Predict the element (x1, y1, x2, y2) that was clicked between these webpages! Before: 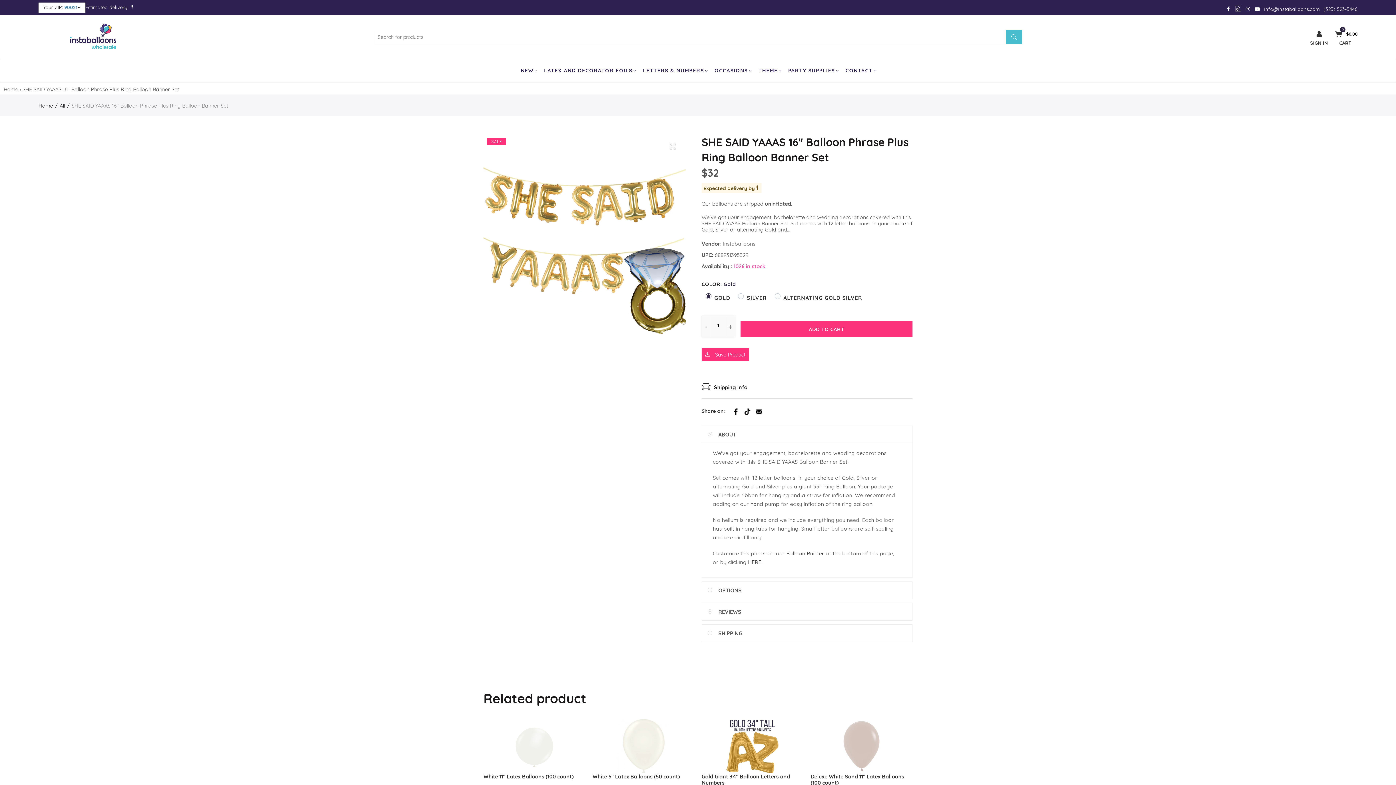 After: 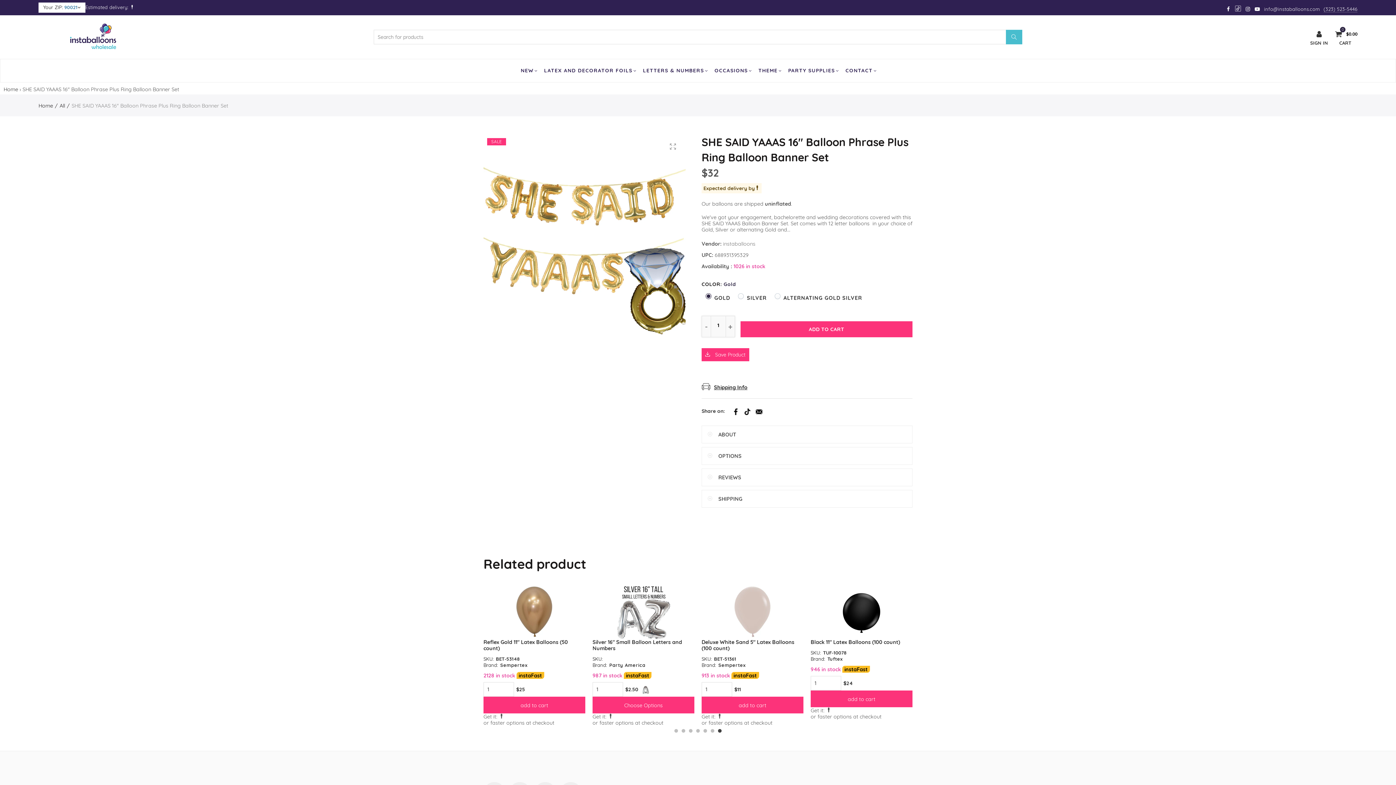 Action: bbox: (701, 425, 912, 443) label: ABOUT